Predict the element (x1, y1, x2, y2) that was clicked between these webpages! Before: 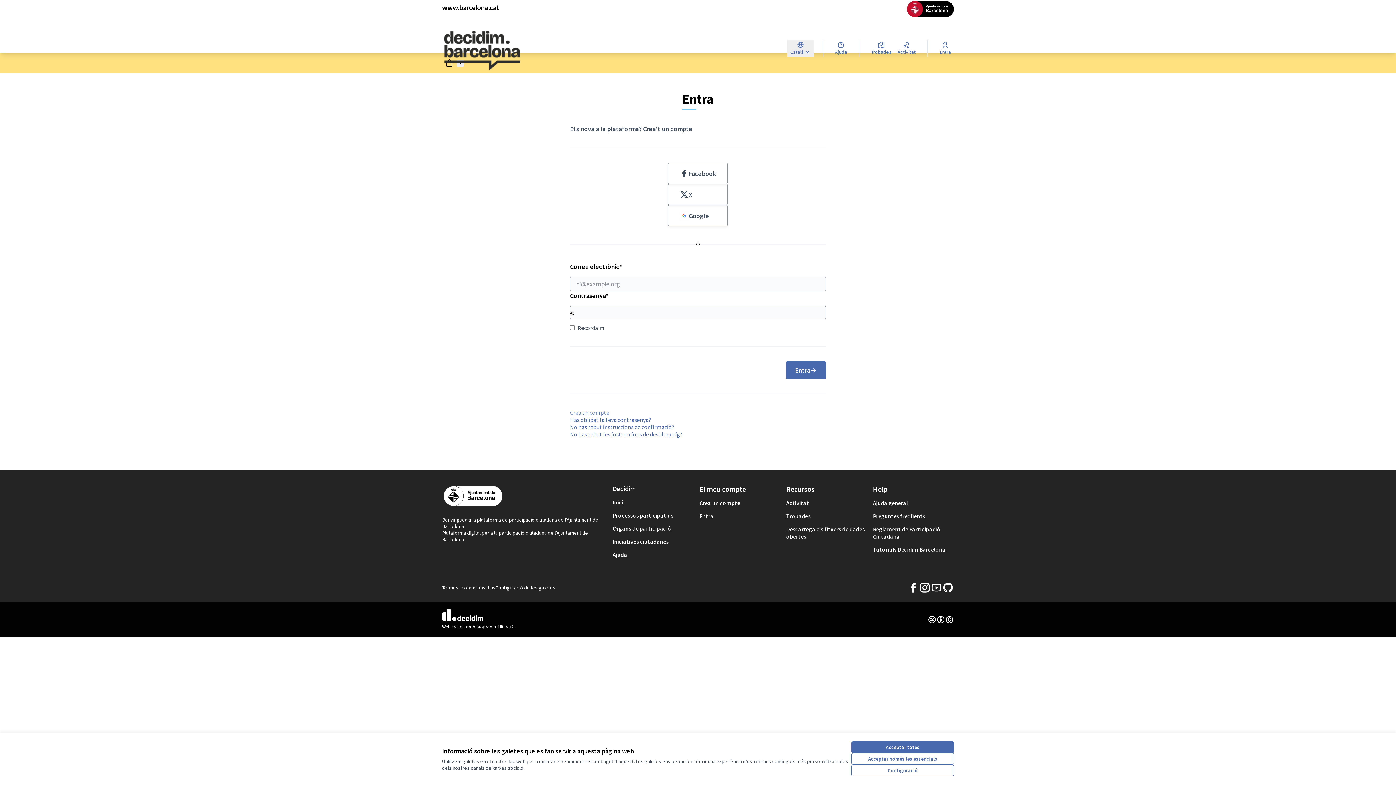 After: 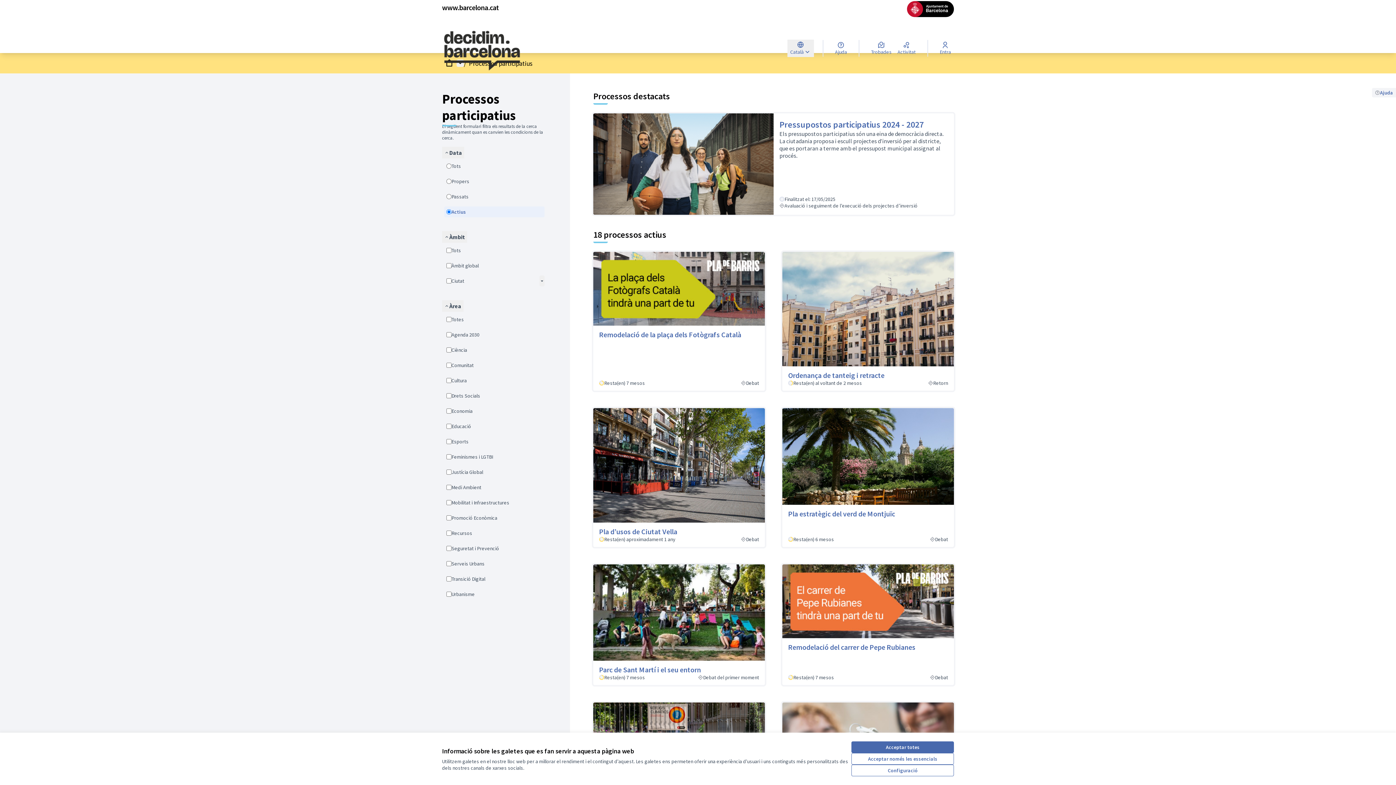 Action: bbox: (612, 512, 673, 519) label: Processos participatius